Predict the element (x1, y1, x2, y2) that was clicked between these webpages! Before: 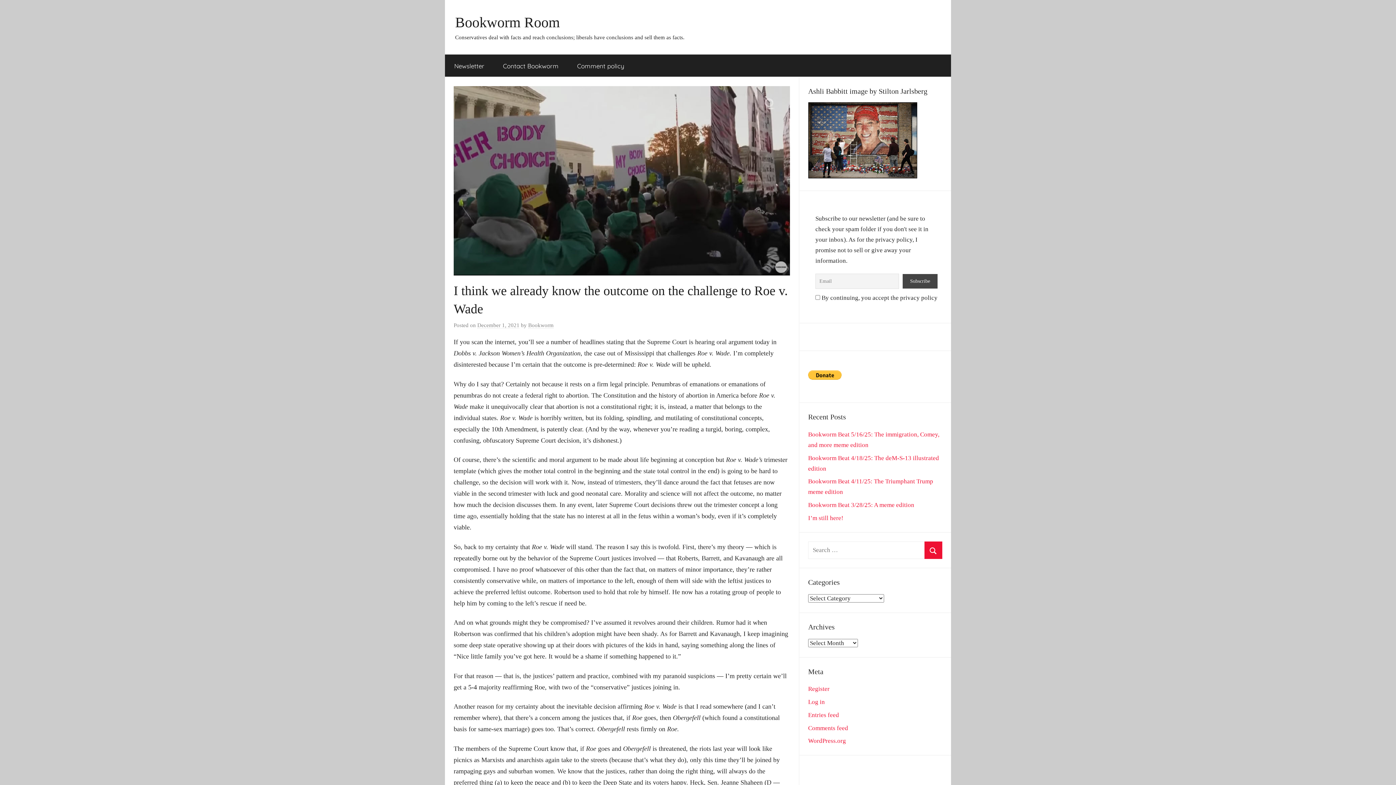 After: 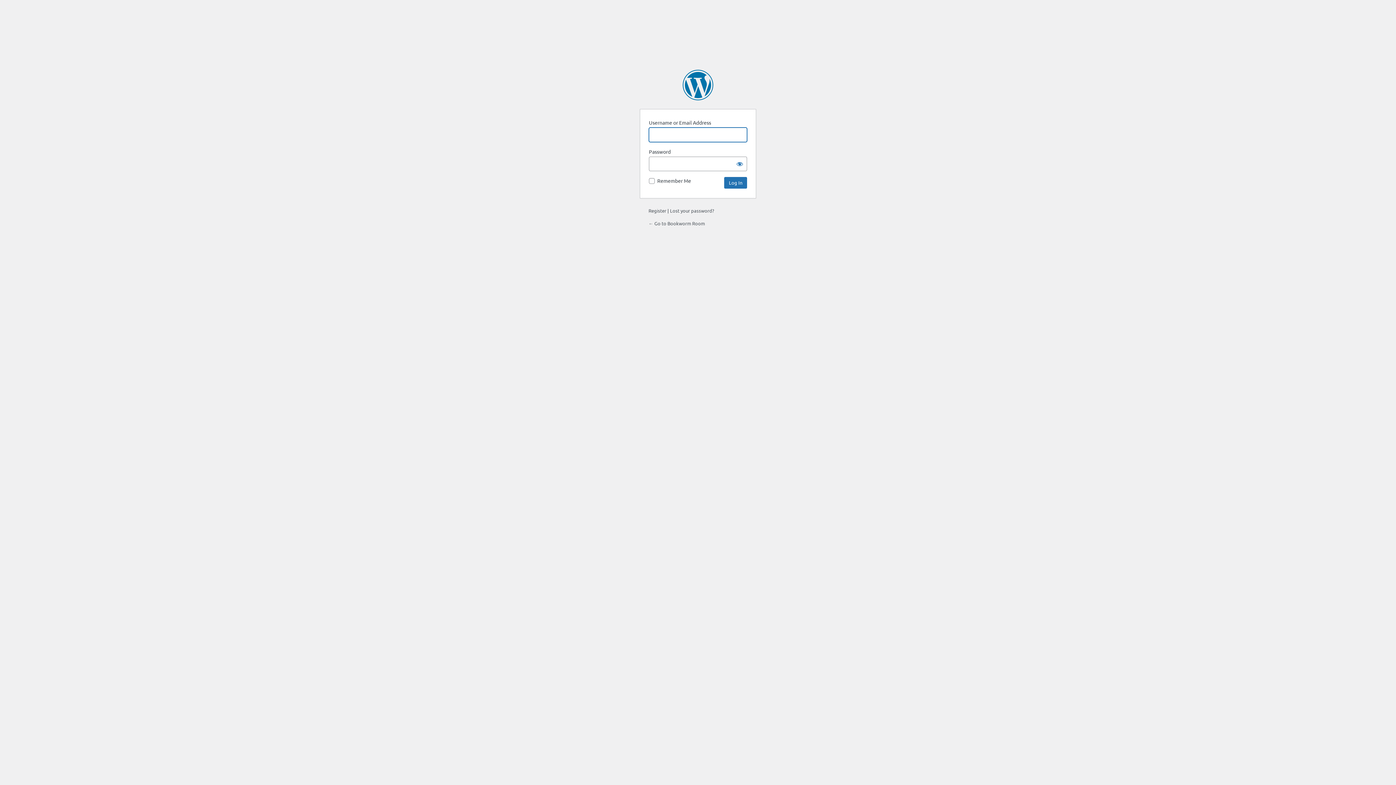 Action: bbox: (808, 698, 825, 705) label: Log in